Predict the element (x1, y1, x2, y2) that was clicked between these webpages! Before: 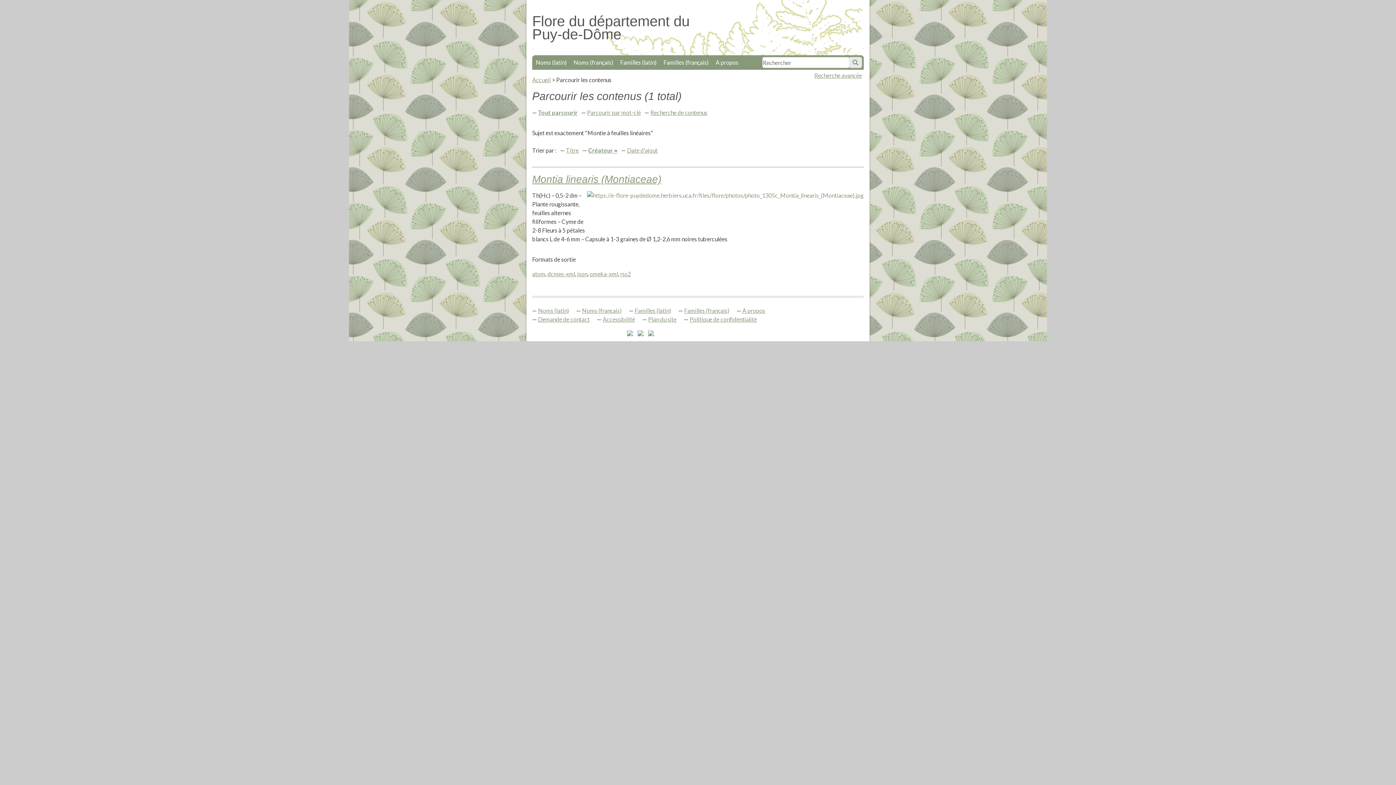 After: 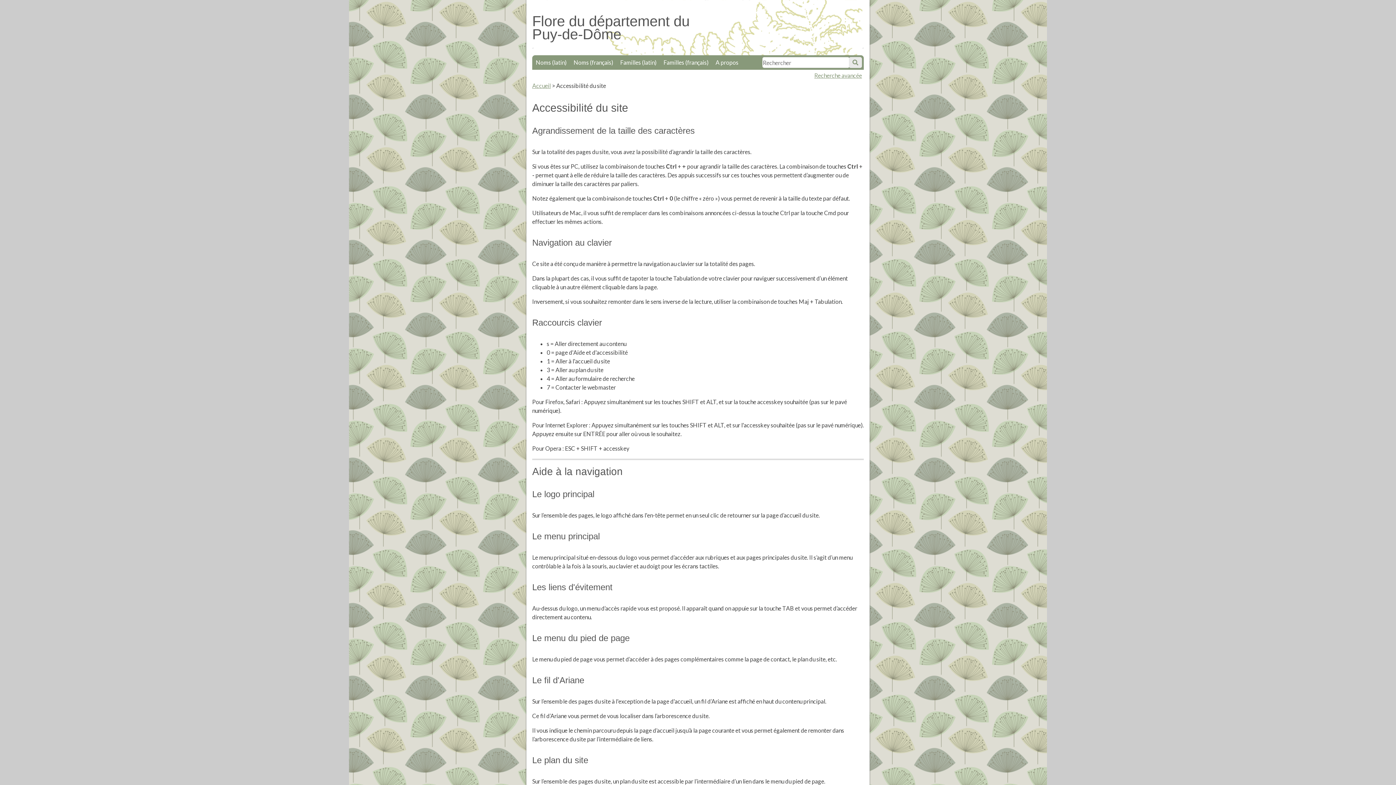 Action: label: Accessibilité bbox: (602, 316, 635, 322)